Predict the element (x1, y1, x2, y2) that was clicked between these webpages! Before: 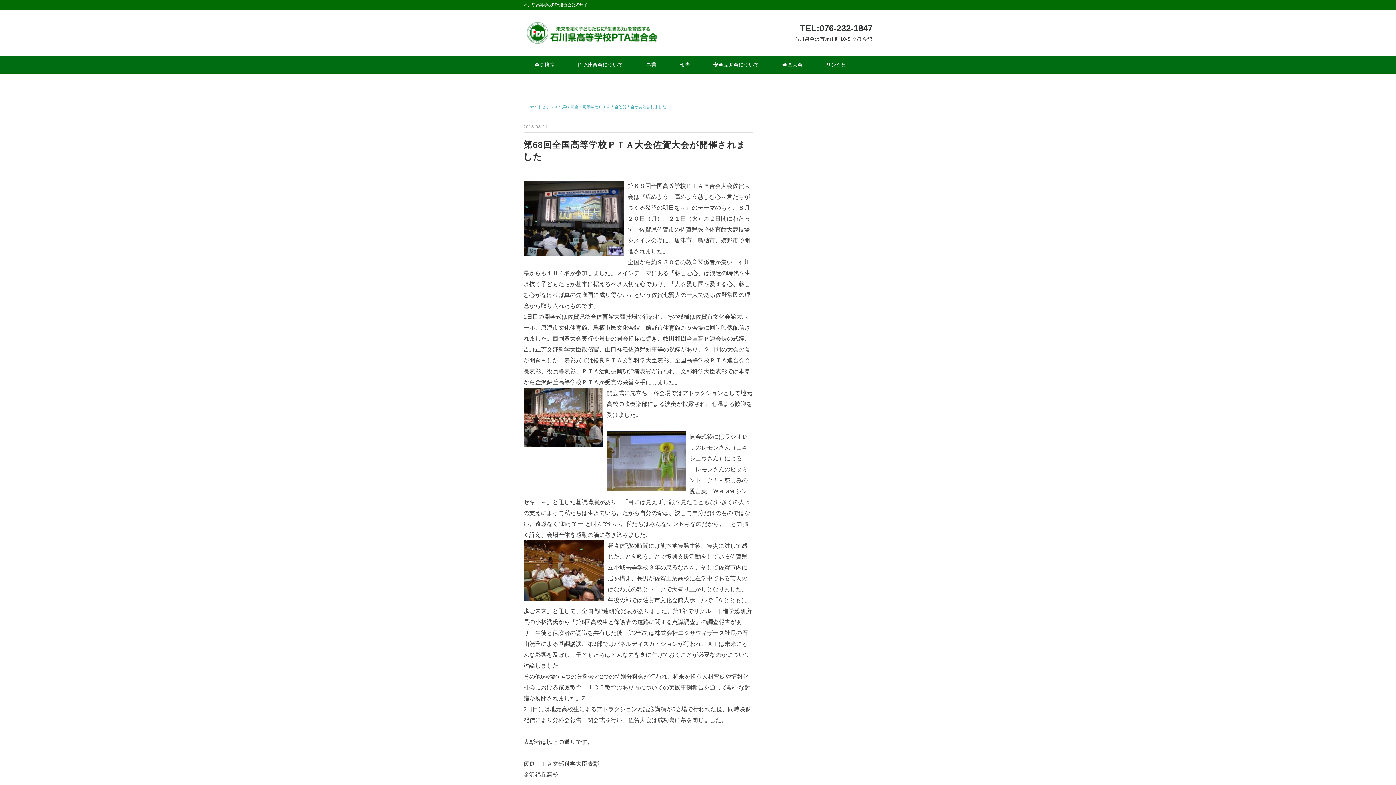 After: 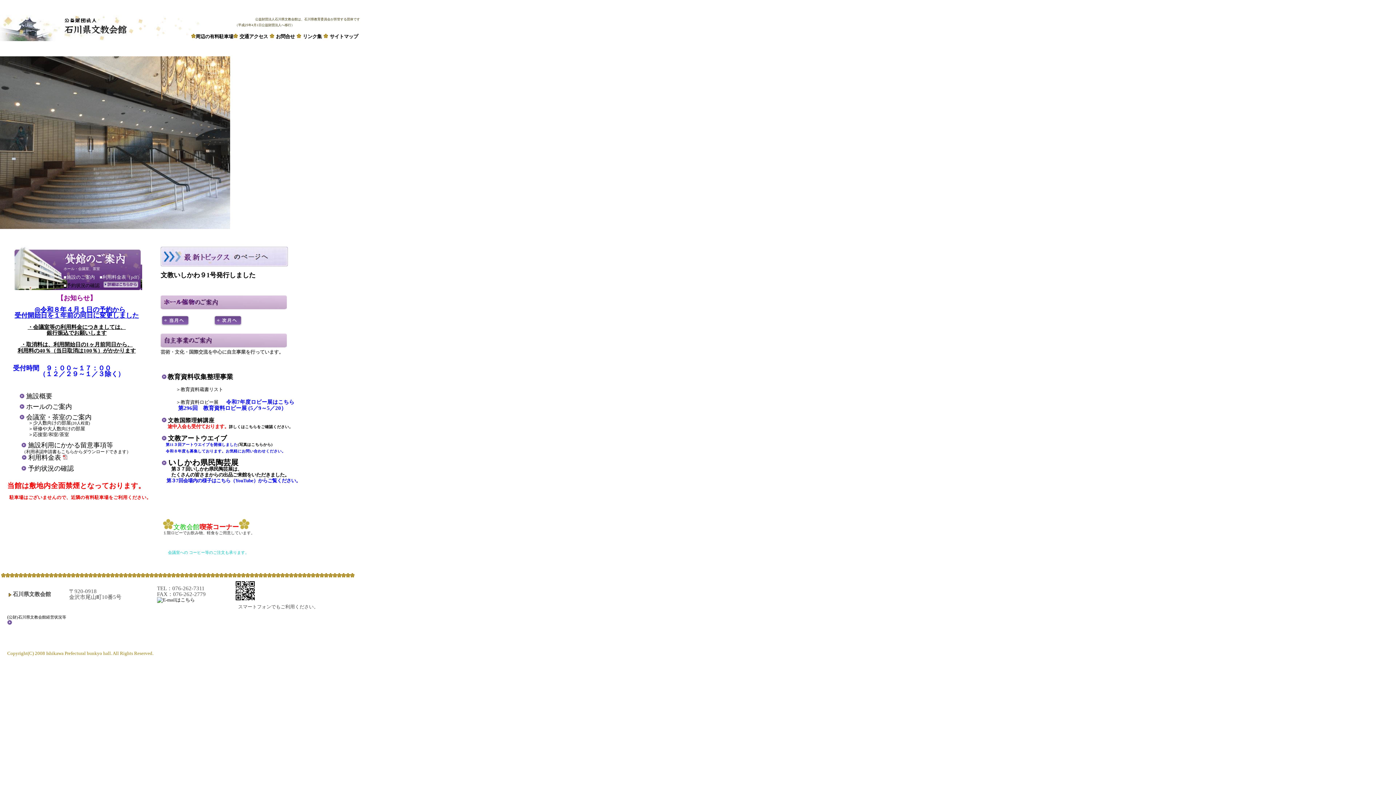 Action: bbox: (794, 22, 872, 44) label: TEL:076-232-1847
石川県金沢市尾山町10-5 文教会館